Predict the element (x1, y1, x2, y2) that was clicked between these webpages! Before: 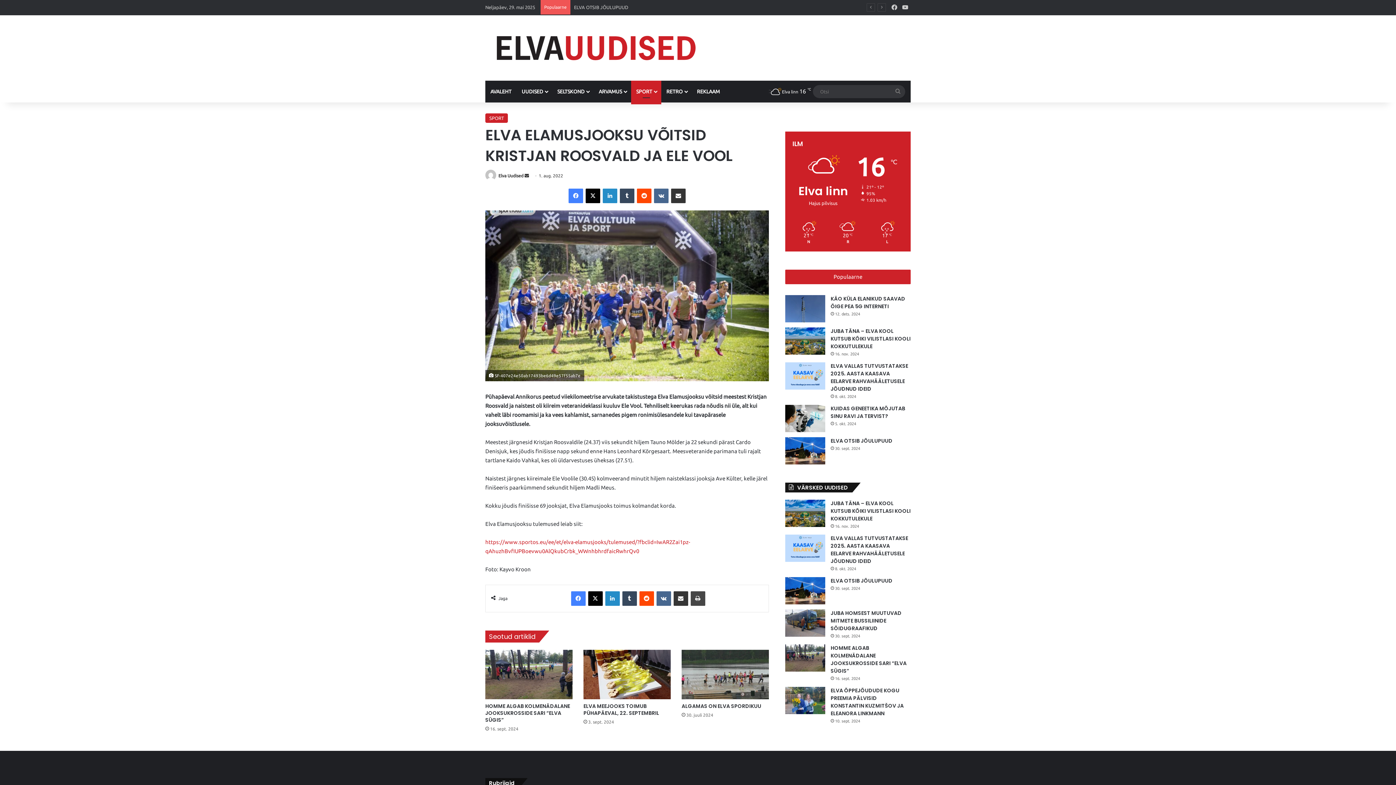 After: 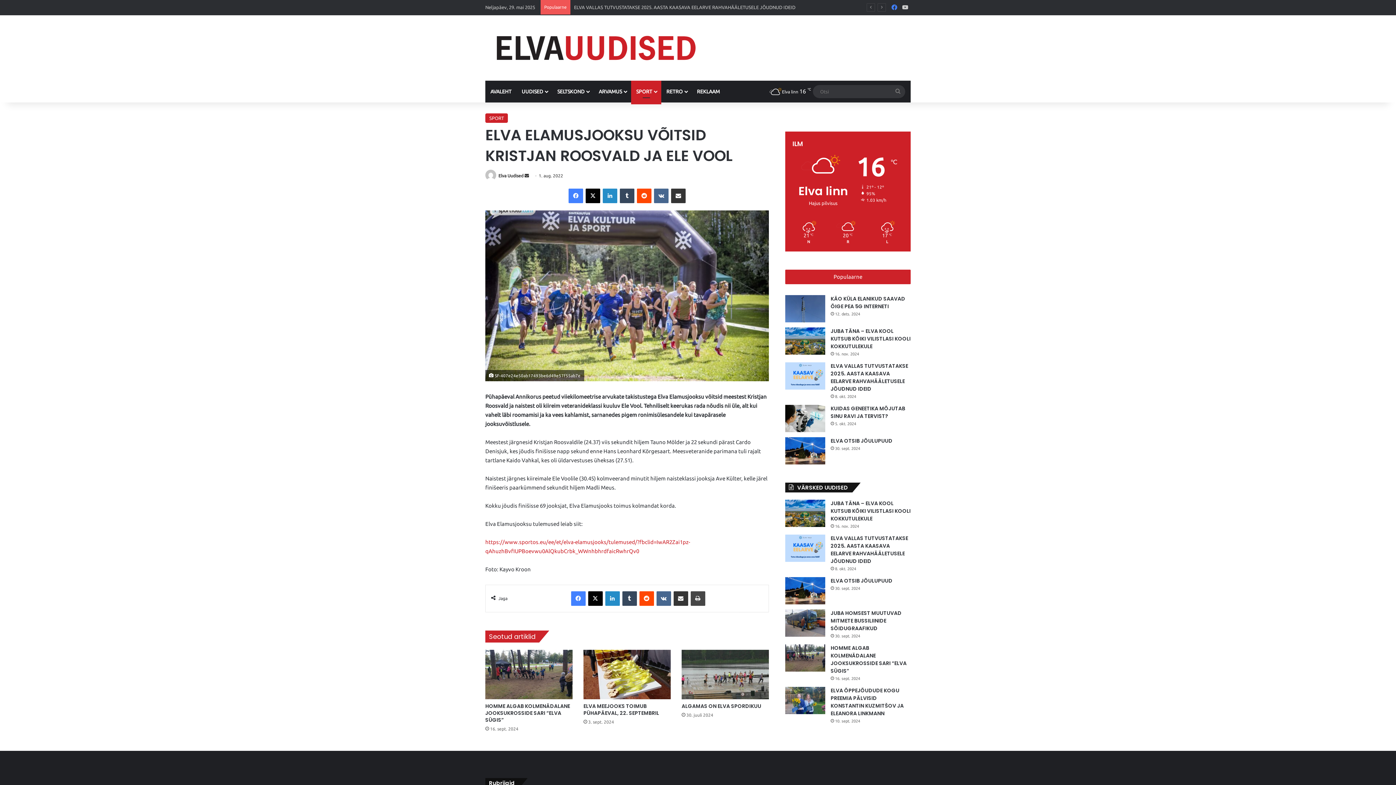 Action: label: Facebook bbox: (889, 0, 900, 14)